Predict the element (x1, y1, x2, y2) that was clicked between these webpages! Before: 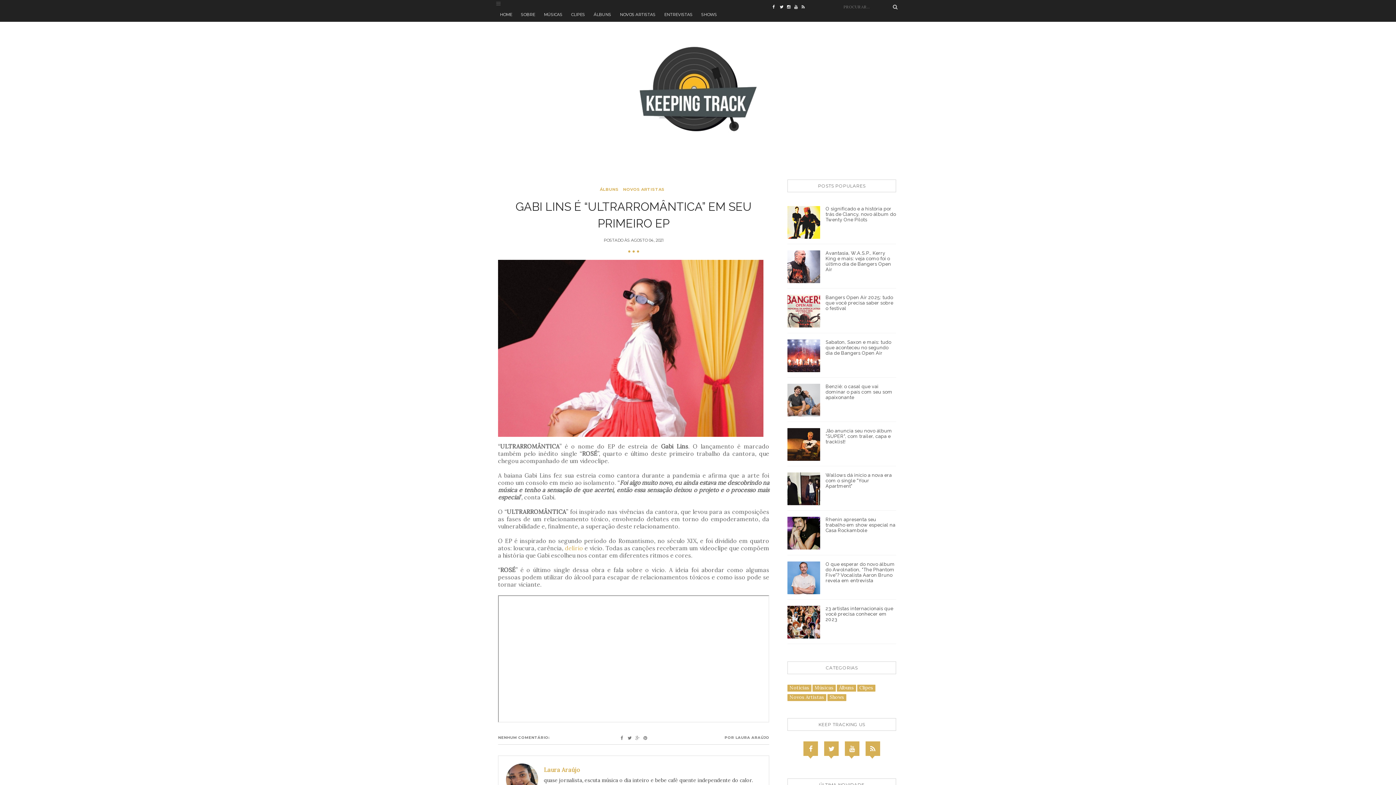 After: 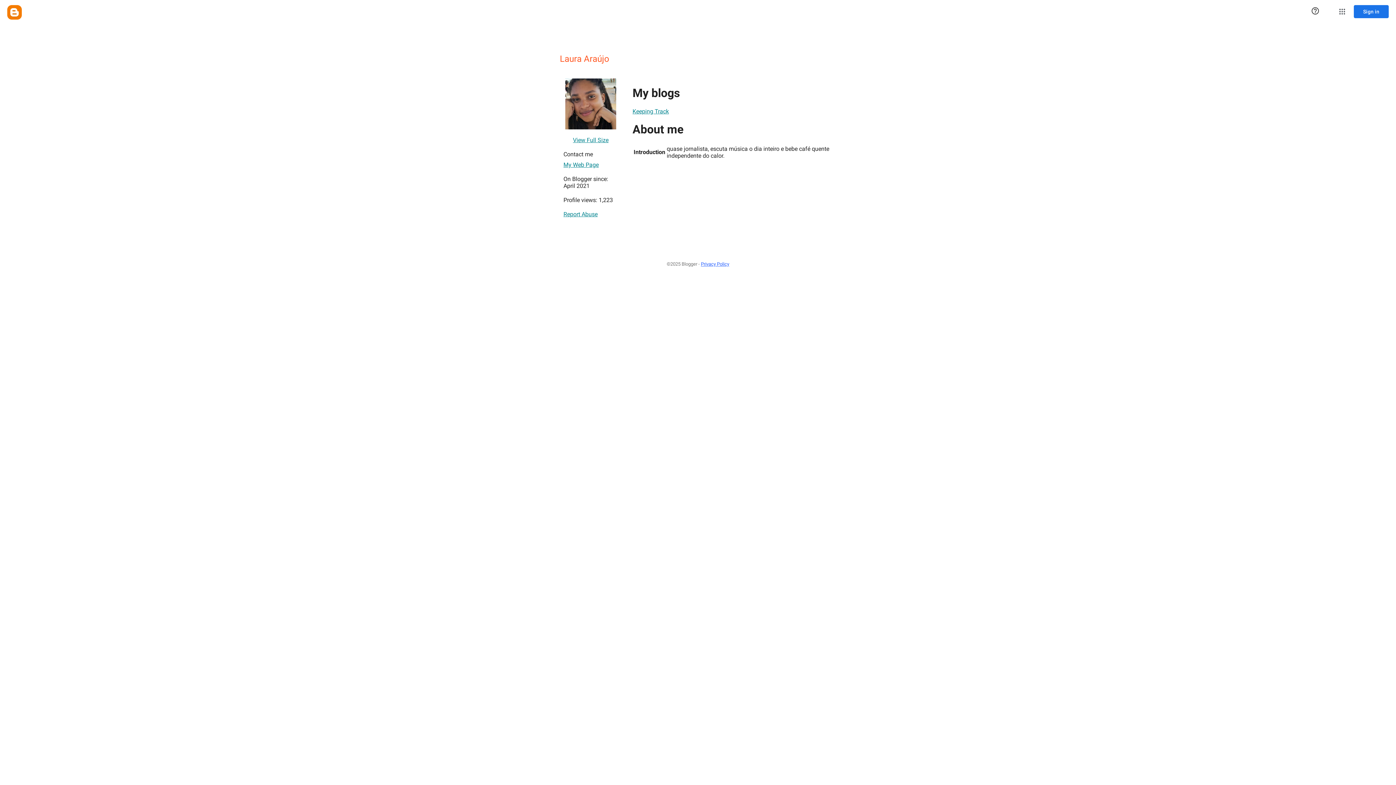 Action: bbox: (735, 735, 769, 740) label: LAURA ARAÚJO